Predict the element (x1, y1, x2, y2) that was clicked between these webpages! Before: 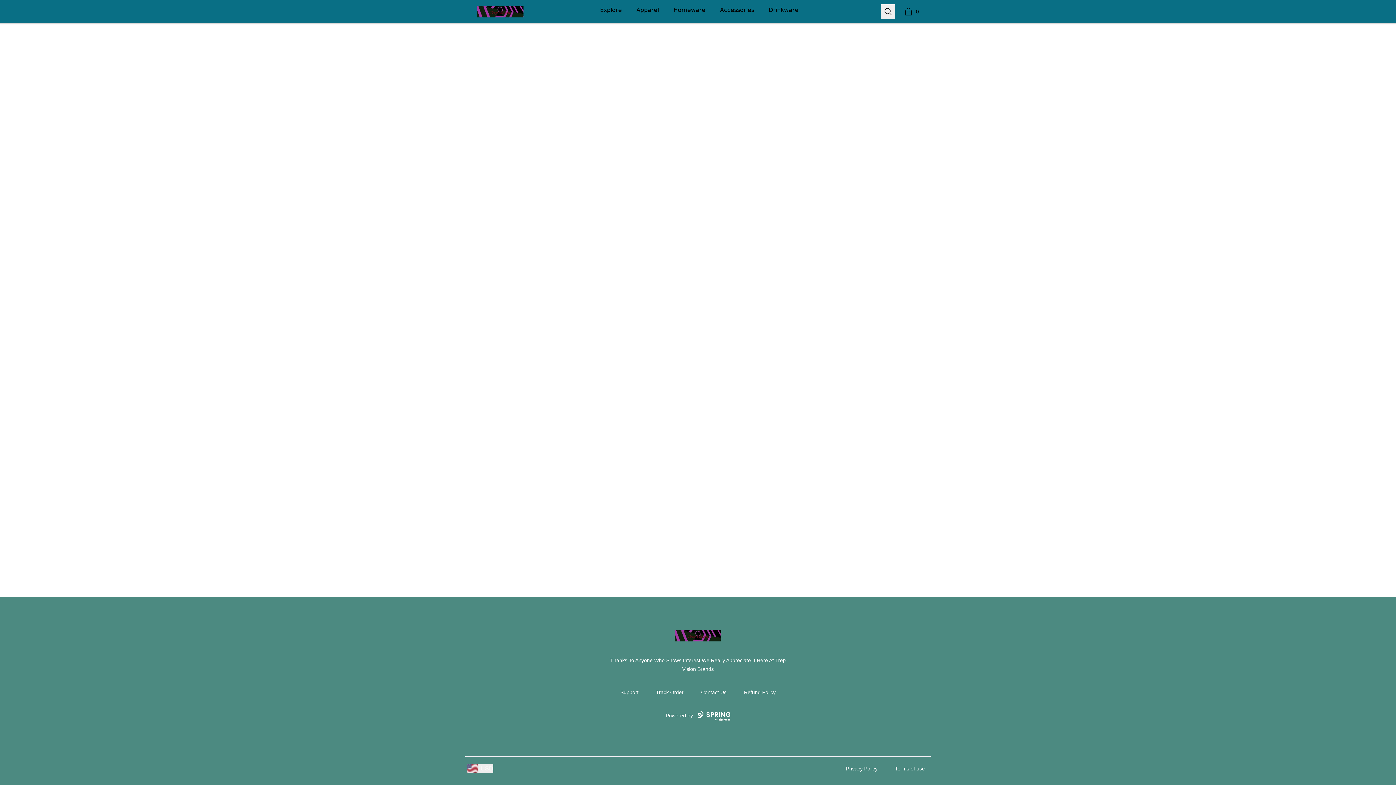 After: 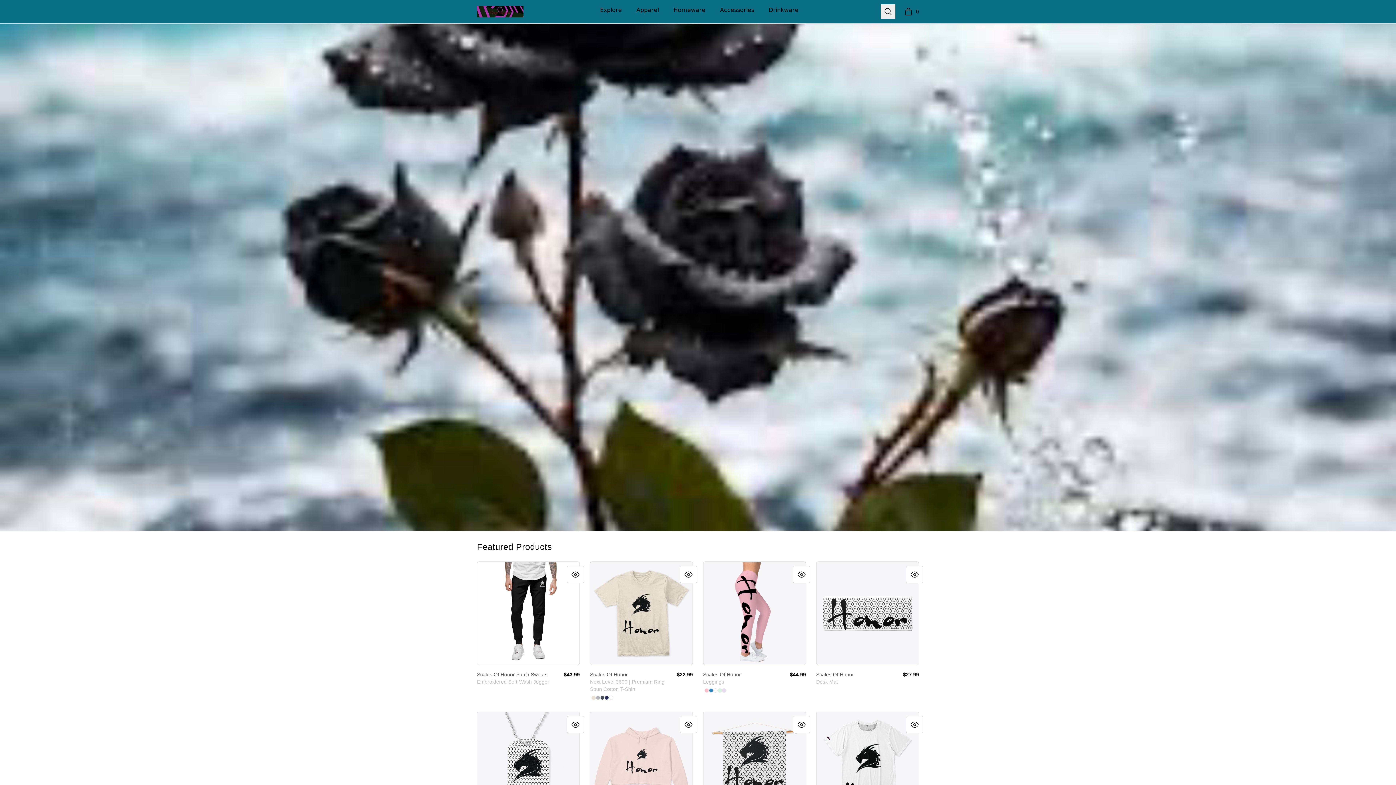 Action: bbox: (598, 0, 623, 20) label: Explore